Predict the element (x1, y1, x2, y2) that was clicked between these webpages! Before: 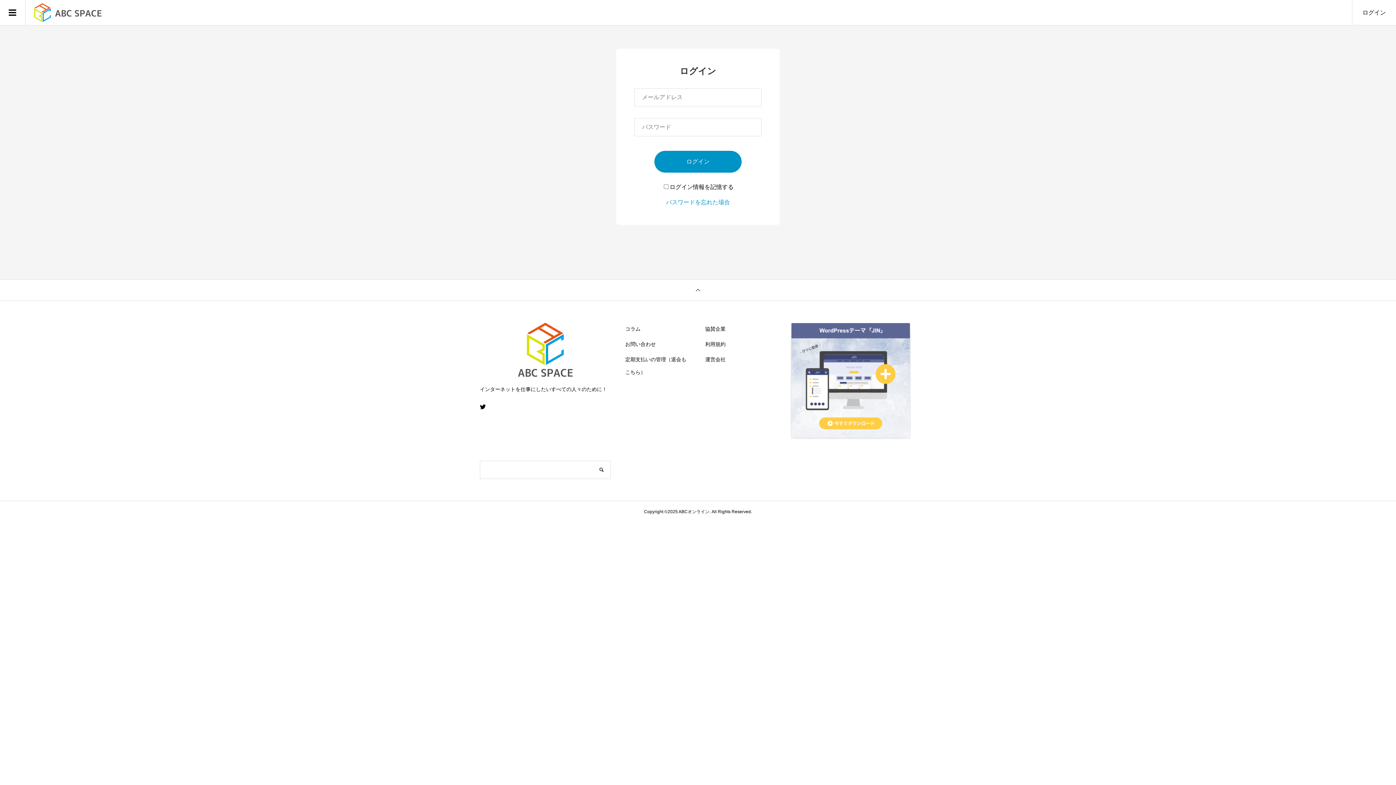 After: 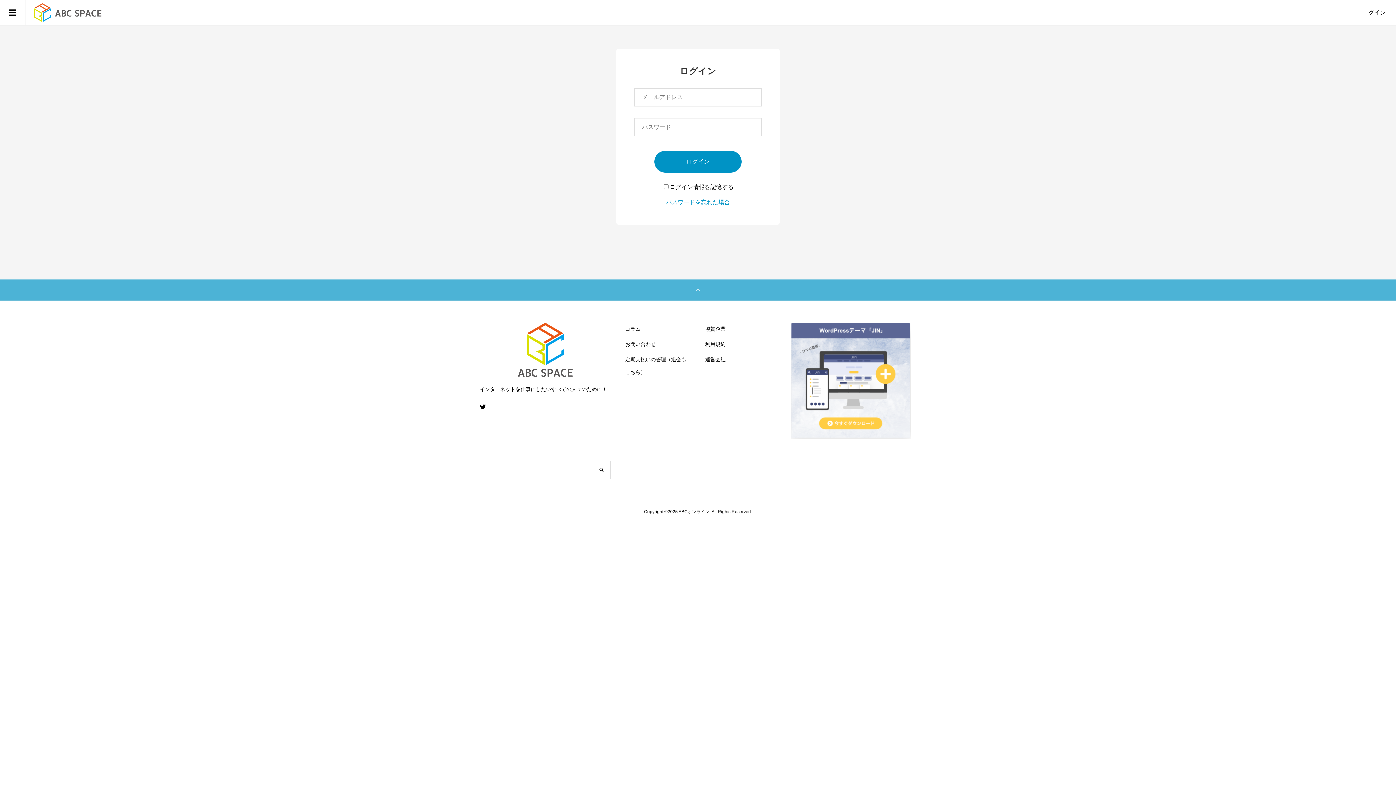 Action: bbox: (0, 279, 1396, 300)